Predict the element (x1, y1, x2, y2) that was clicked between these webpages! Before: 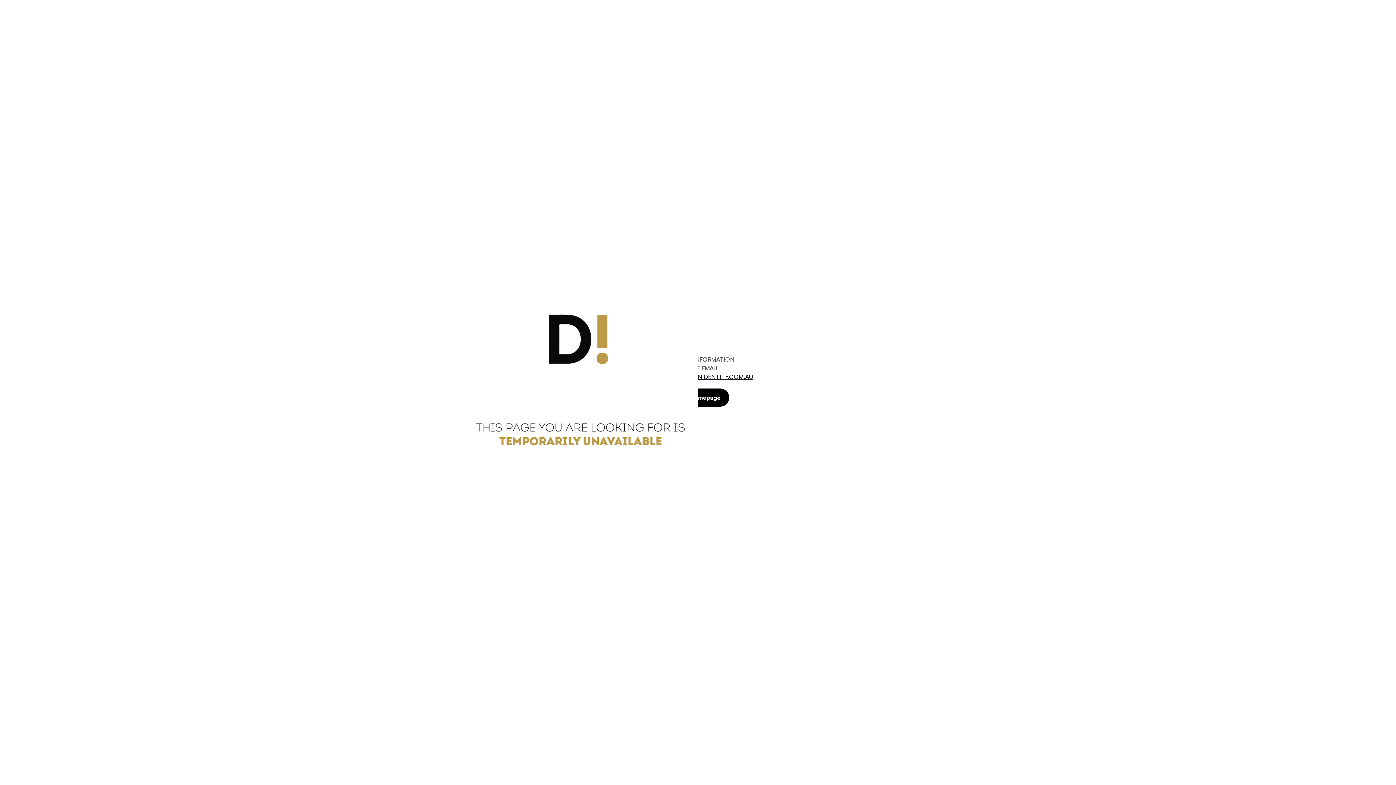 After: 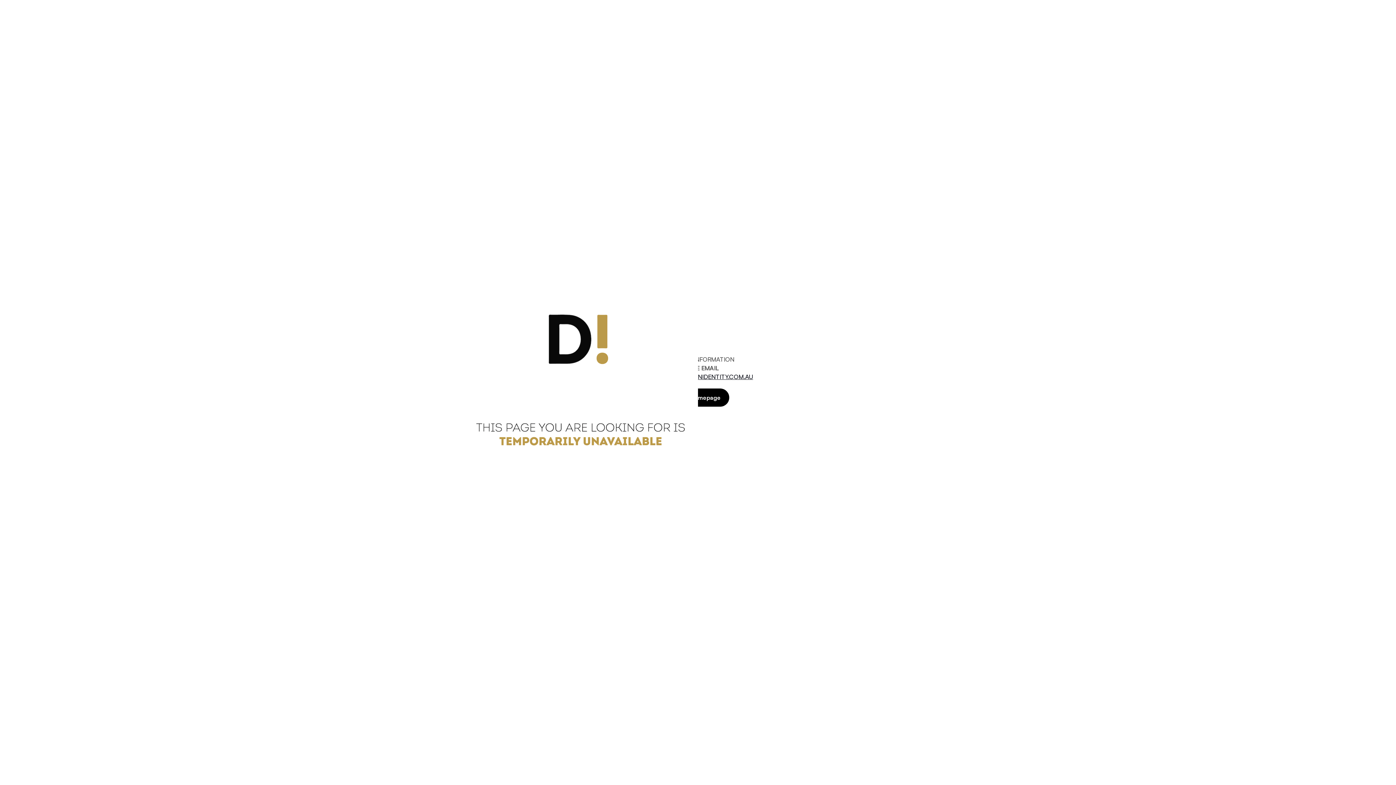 Action: bbox: (643, 372, 753, 380) label: BOOKINGS@DESIGNIDENTITY.COM.AU